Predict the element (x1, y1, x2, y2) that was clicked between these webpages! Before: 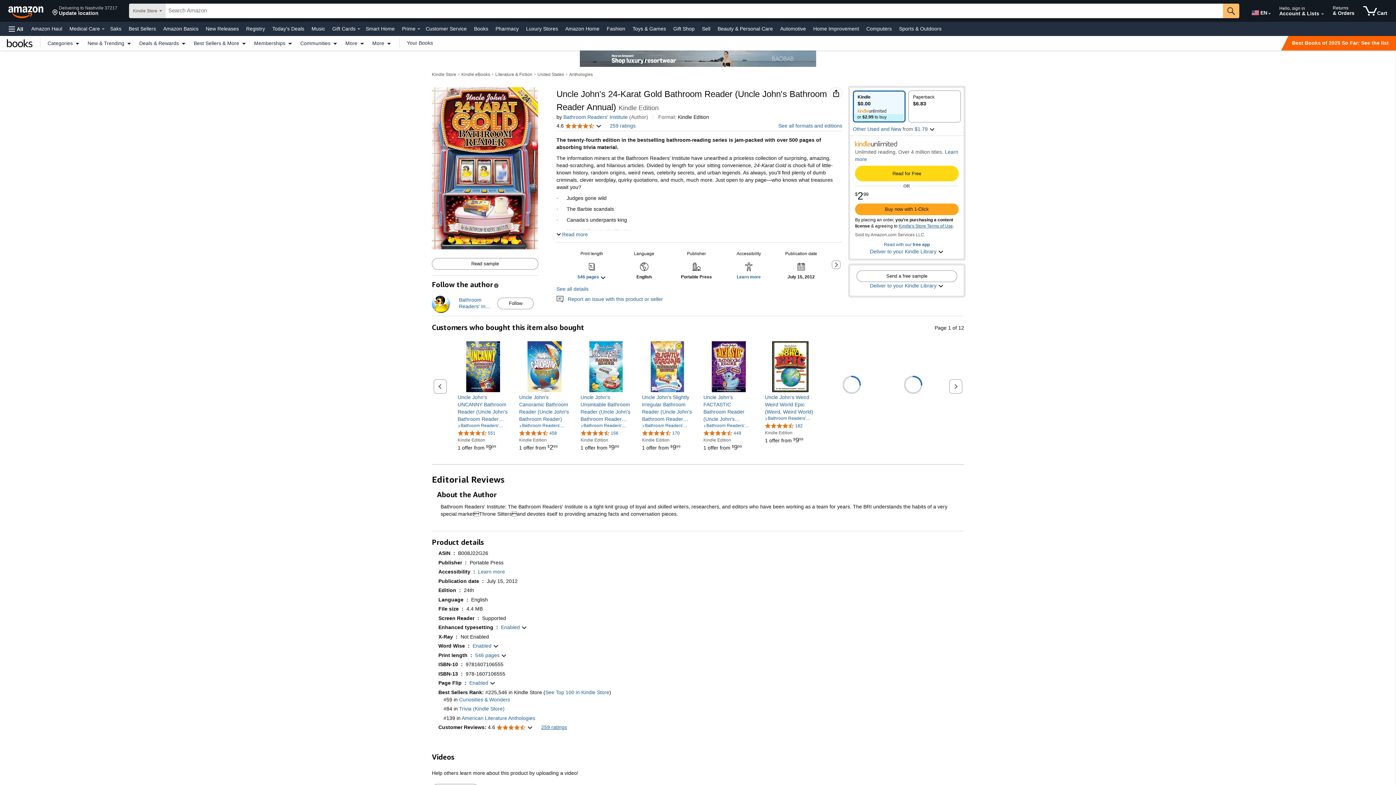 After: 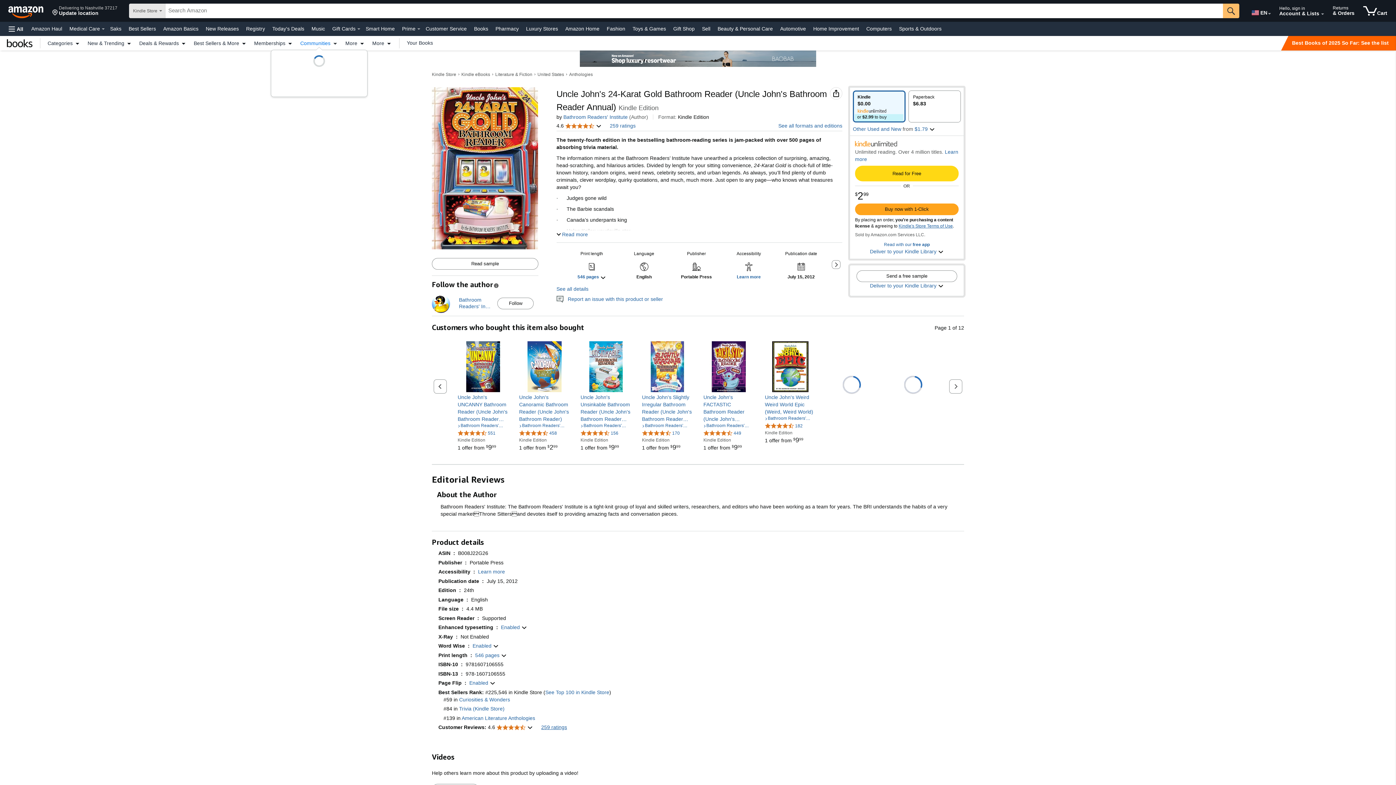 Action: bbox: (296, 40, 341, 45) label: Communities